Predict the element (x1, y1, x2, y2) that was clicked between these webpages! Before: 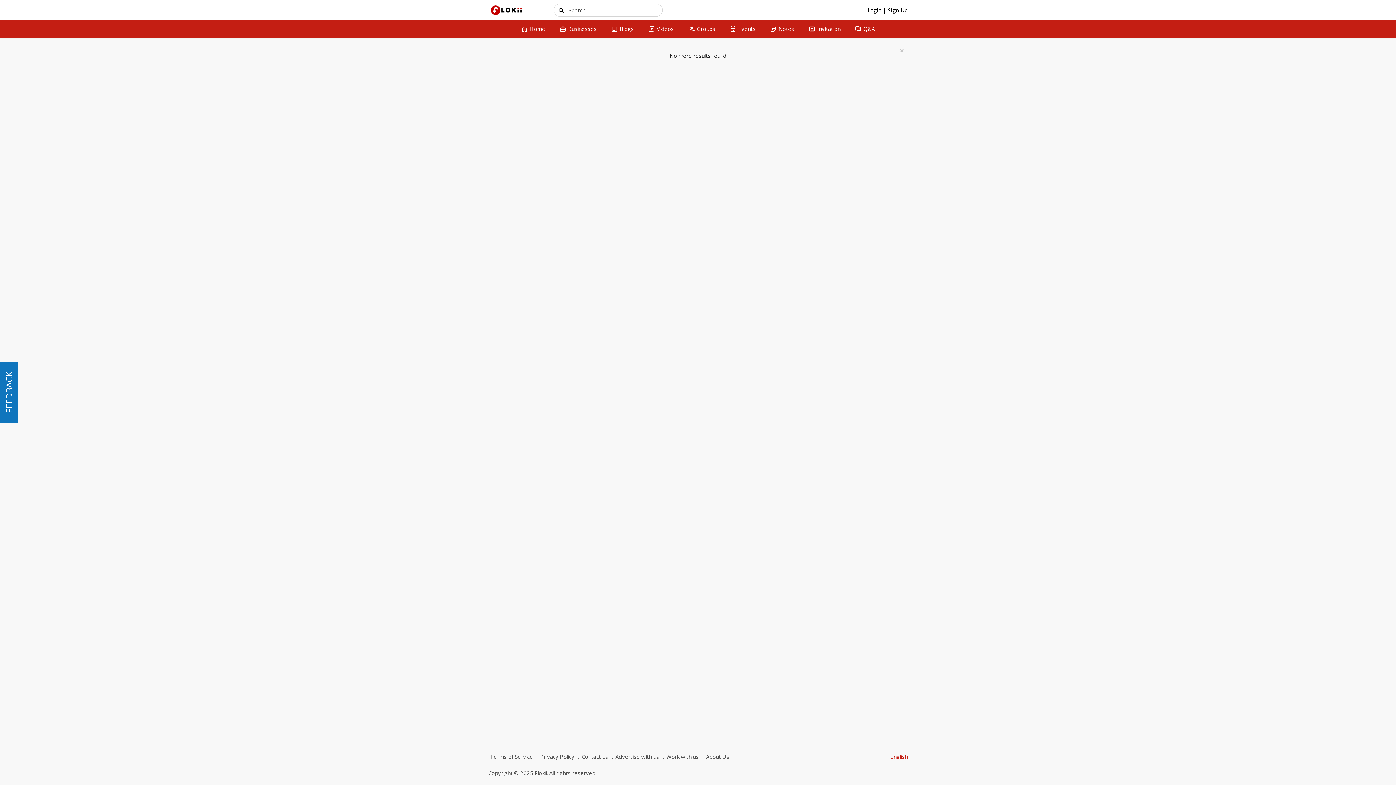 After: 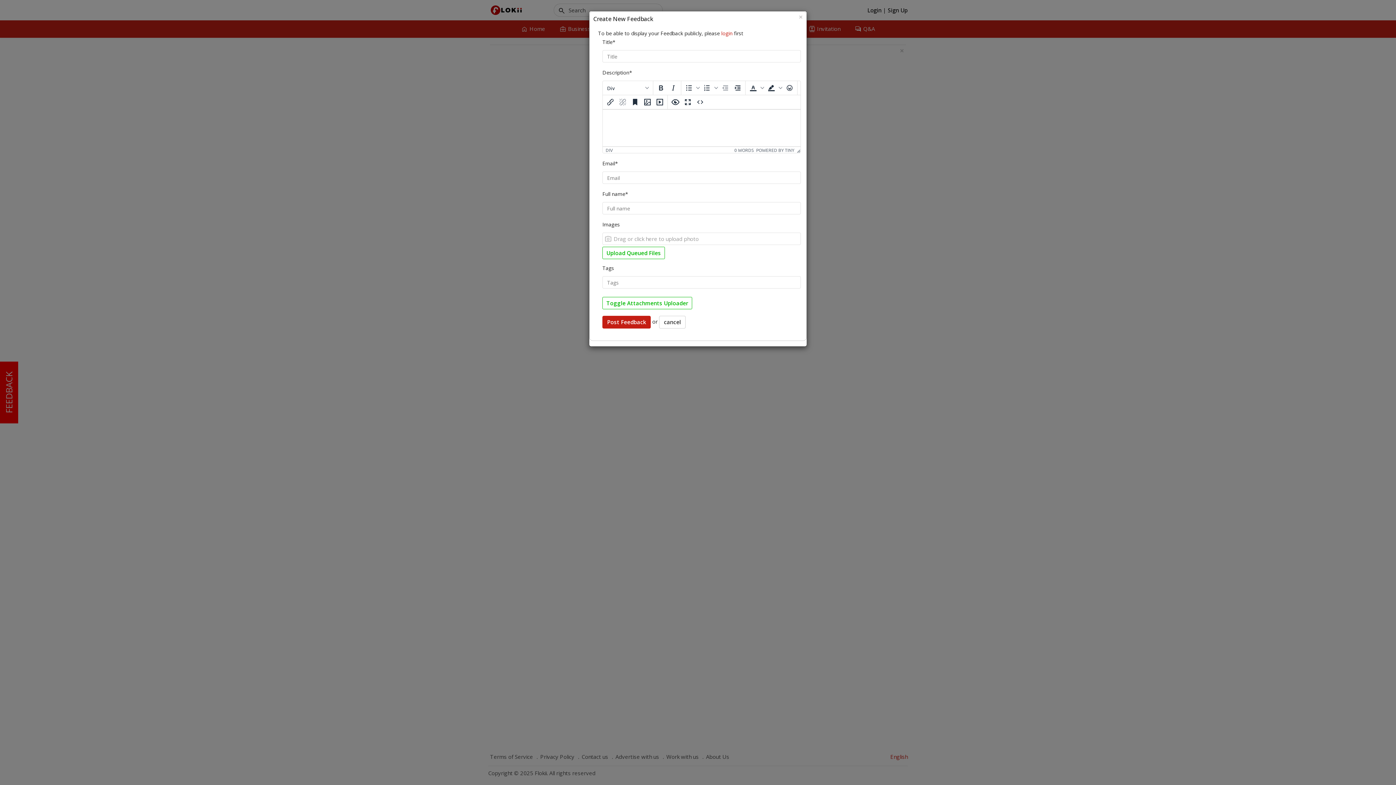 Action: label: FEEDBACK bbox: (0, 361, 18, 423)